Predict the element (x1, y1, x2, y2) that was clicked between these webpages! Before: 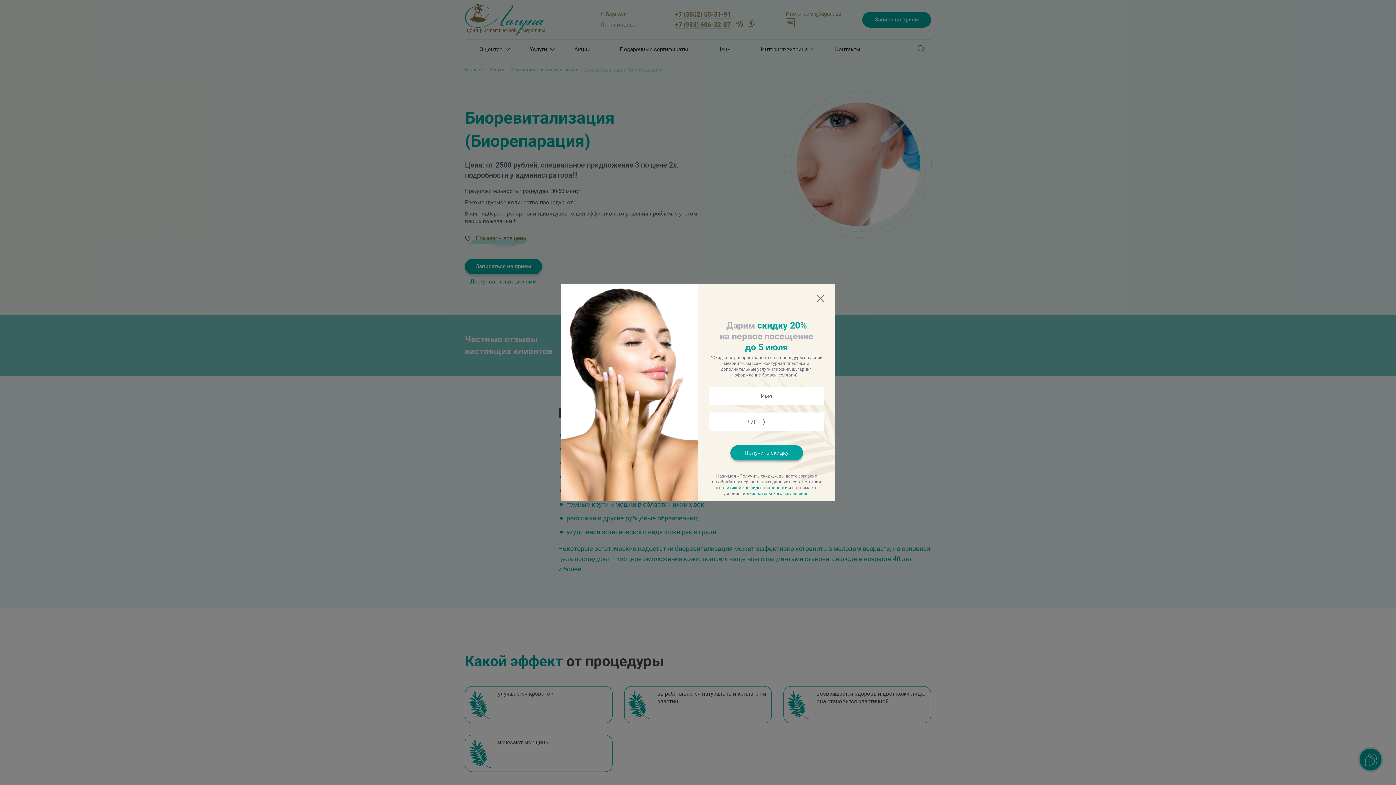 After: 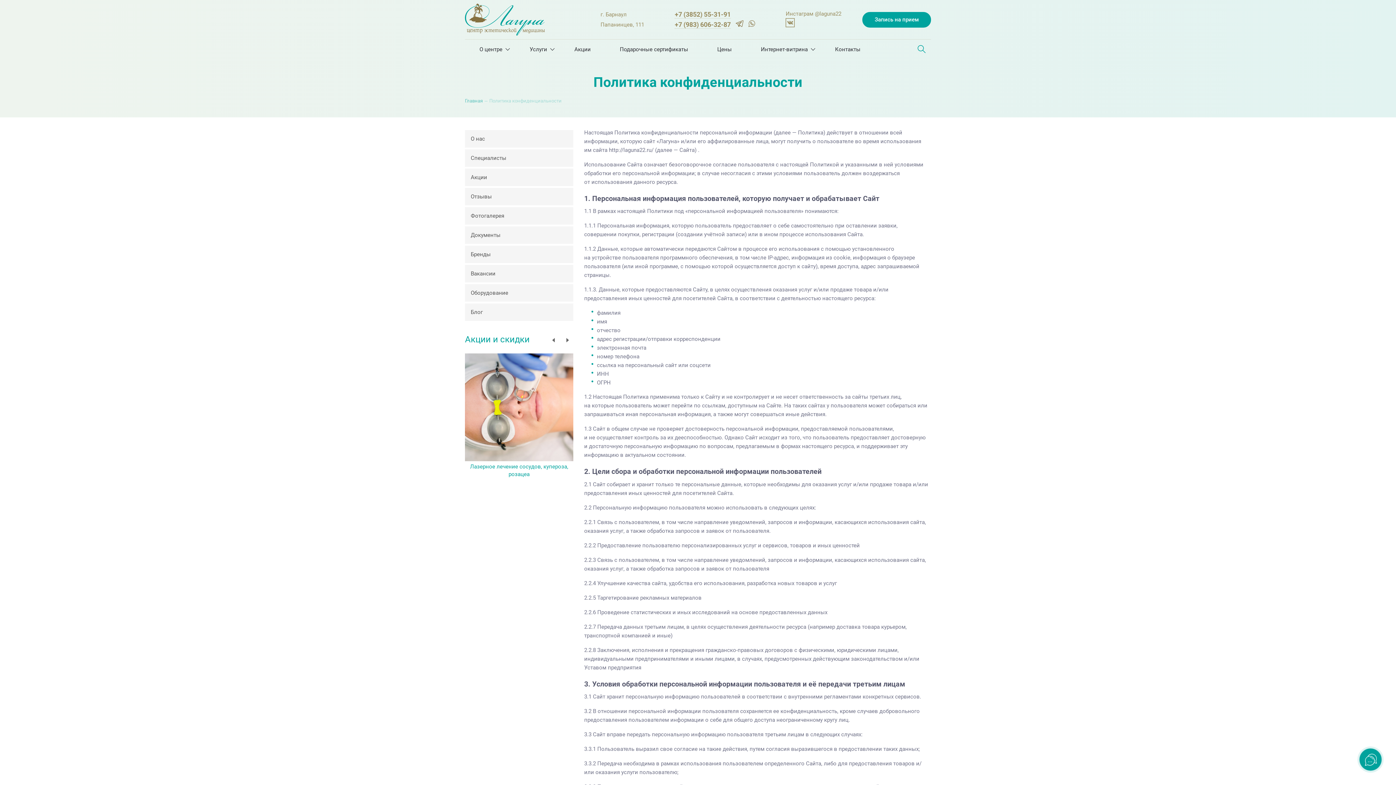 Action: bbox: (719, 485, 787, 490) label: политикой конфиденциальности